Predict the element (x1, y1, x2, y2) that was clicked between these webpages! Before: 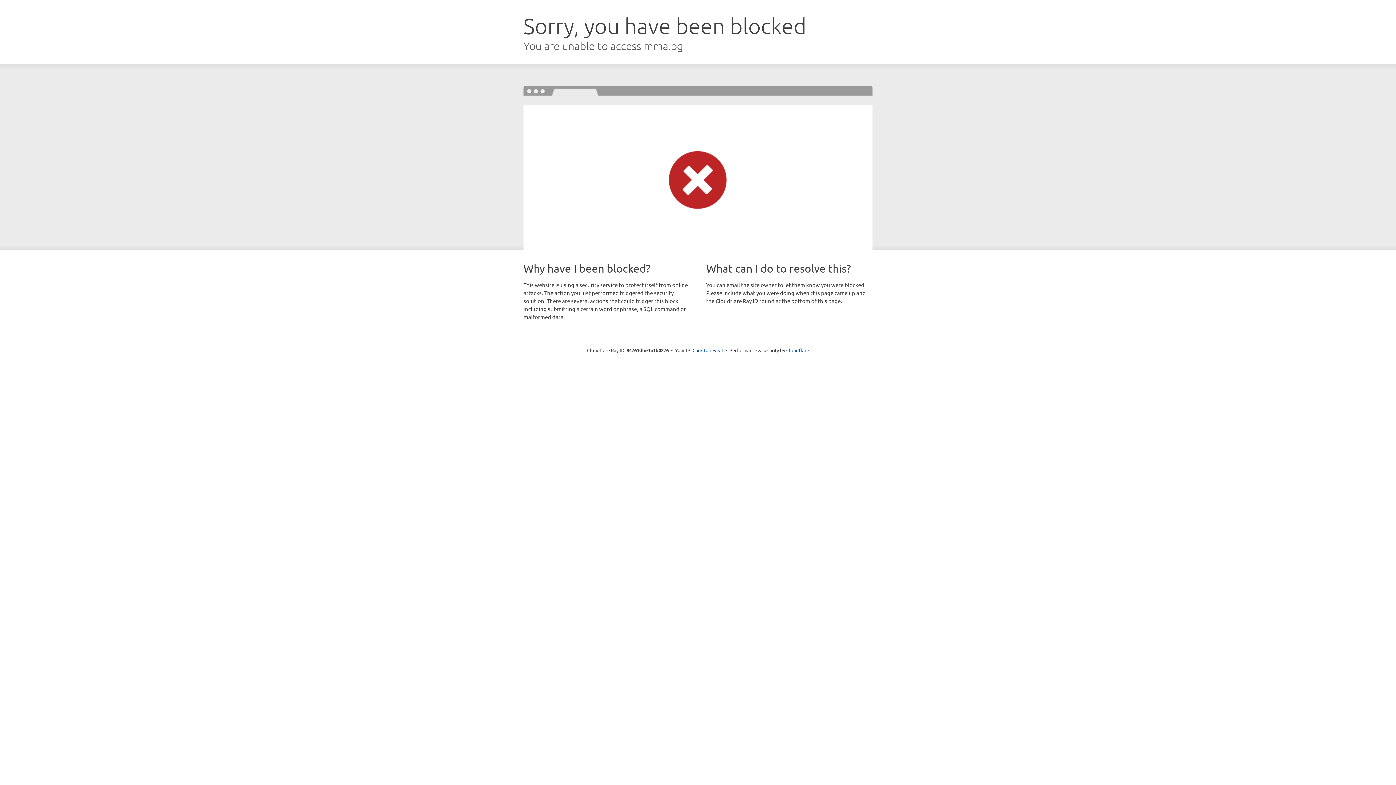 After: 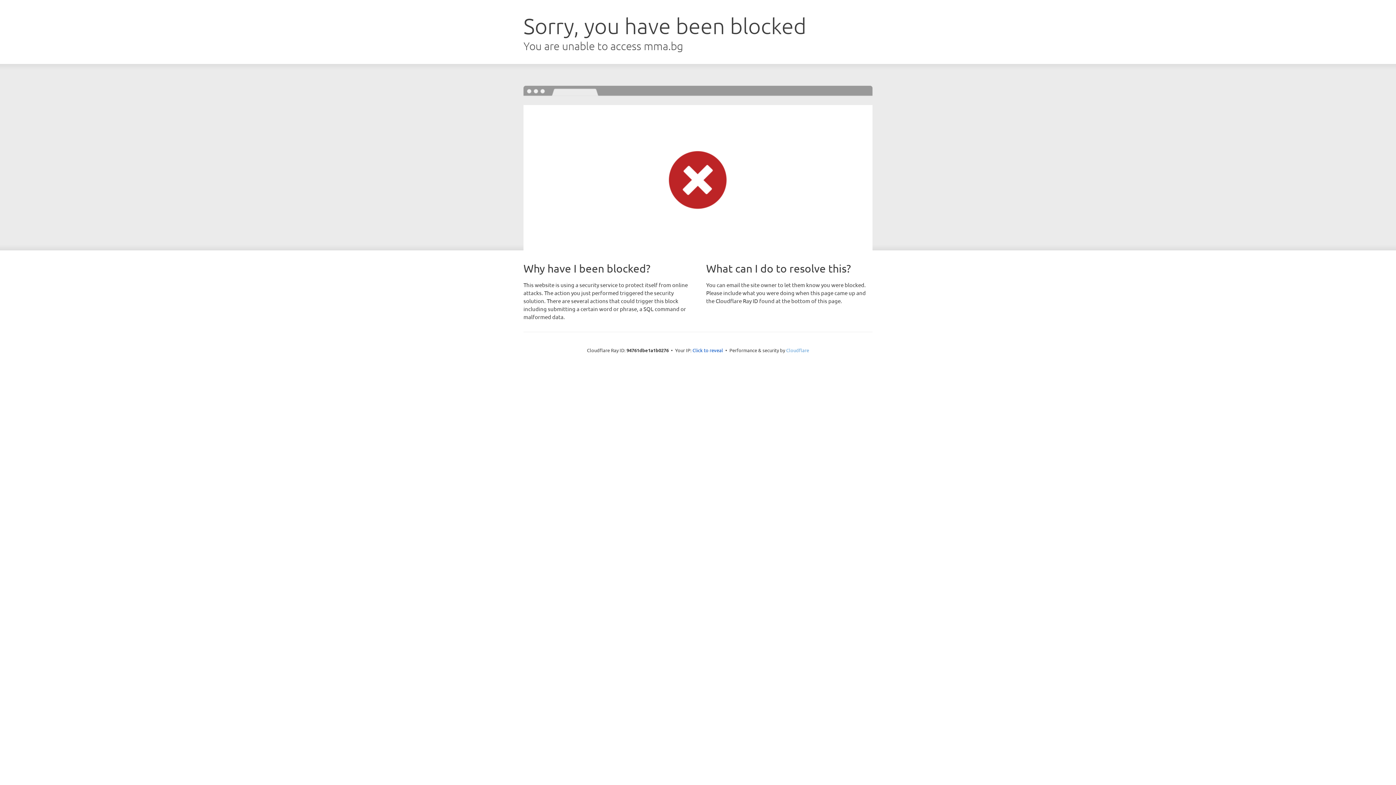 Action: label: Cloudflare bbox: (786, 347, 809, 353)